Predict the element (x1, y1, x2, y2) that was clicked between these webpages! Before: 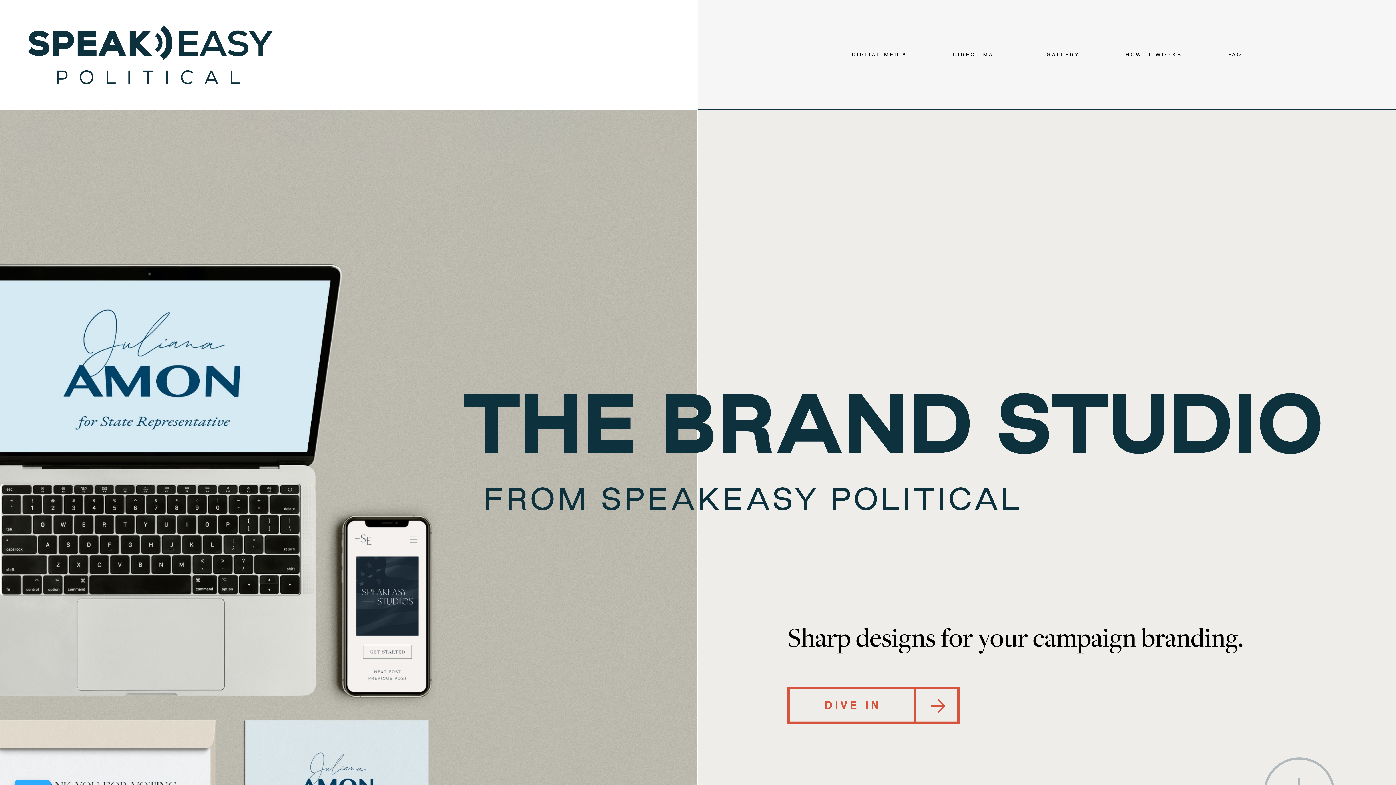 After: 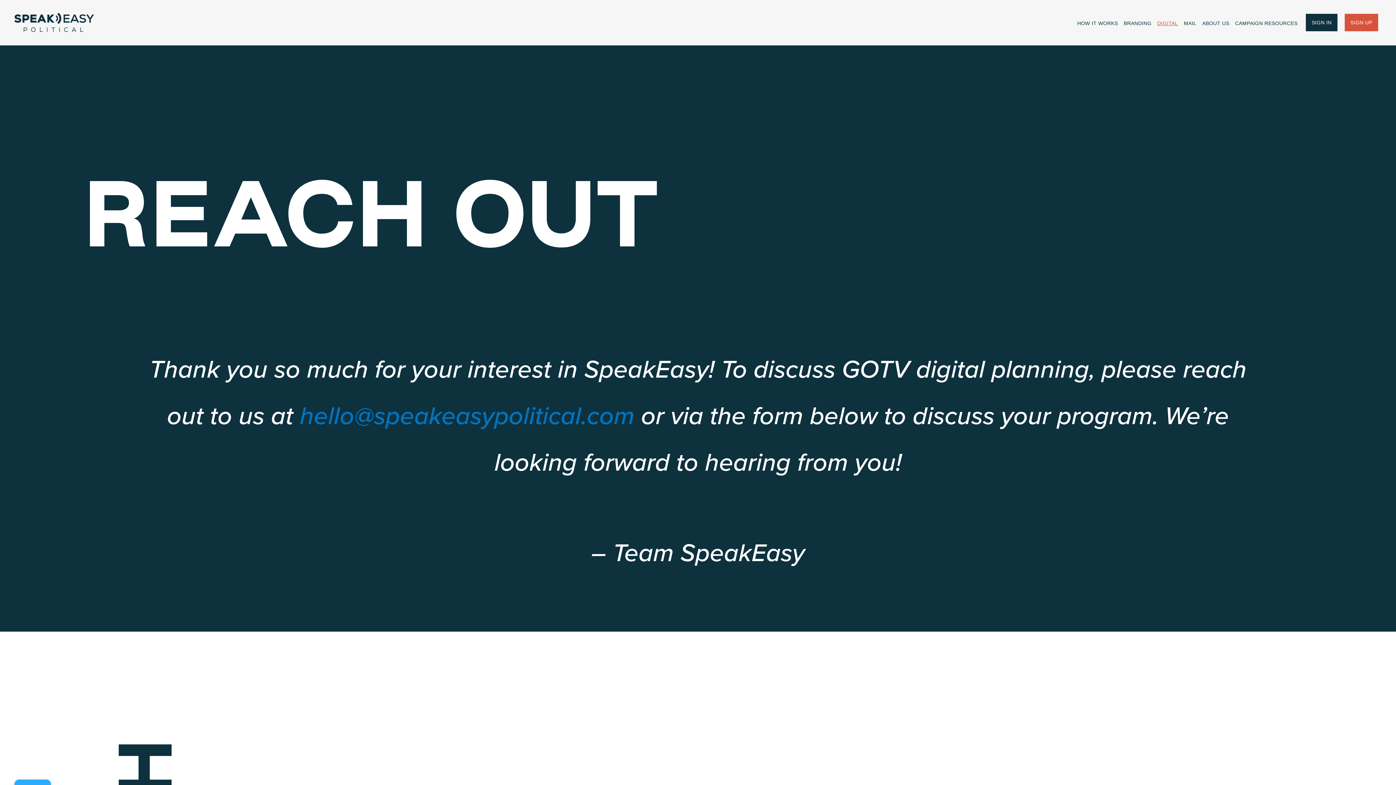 Action: label: DIGITAL MEDIA bbox: (852, 51, 907, 57)